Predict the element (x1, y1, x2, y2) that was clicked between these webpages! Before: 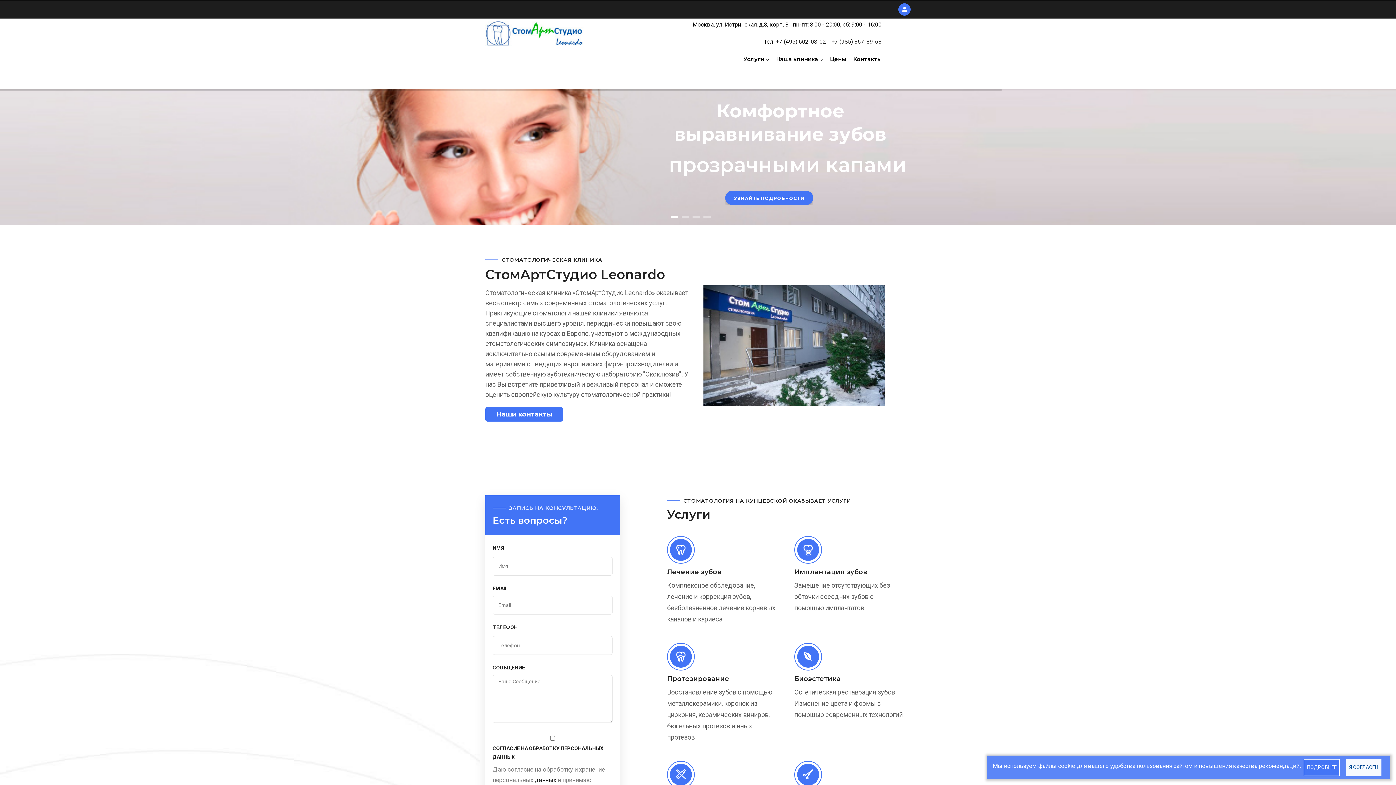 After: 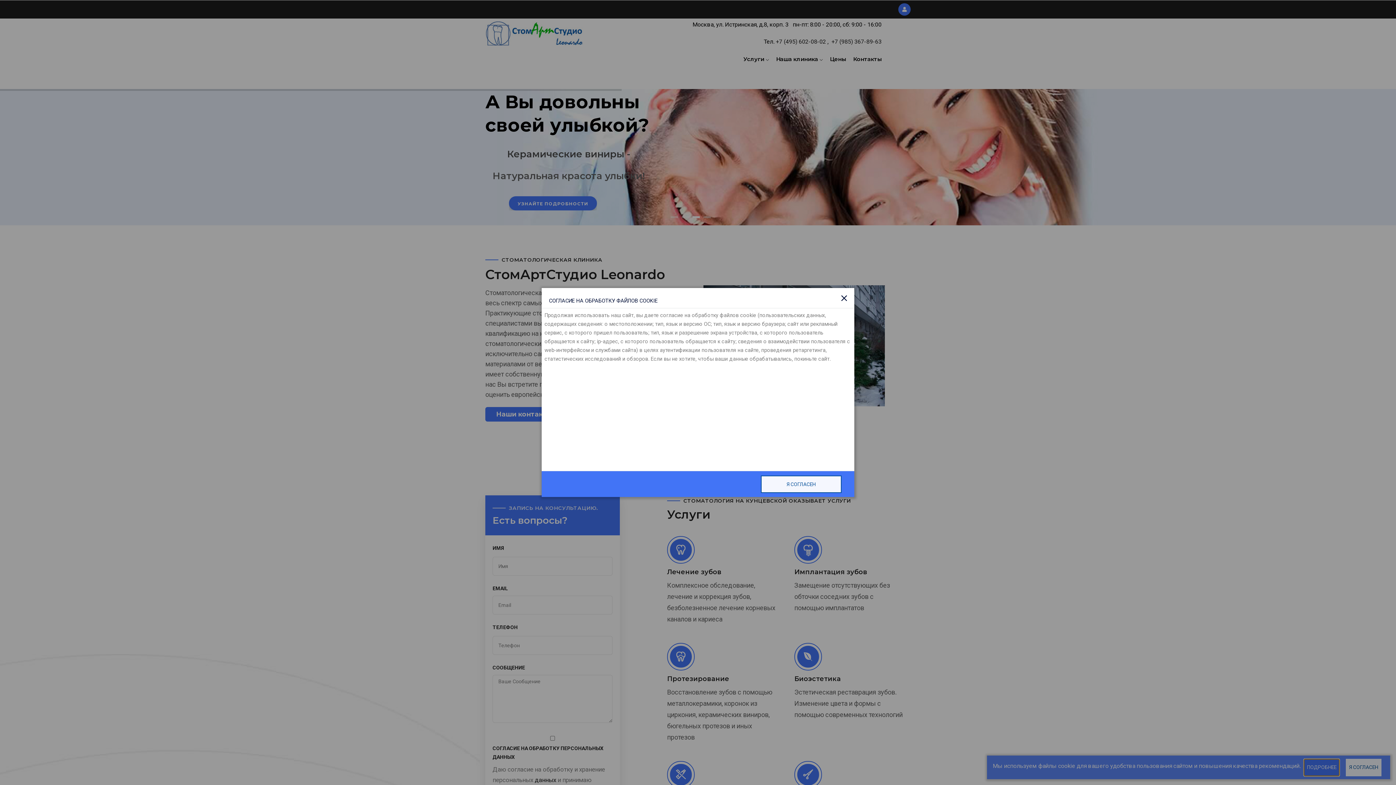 Action: bbox: (1304, 759, 1339, 776) label: ПОДРОБНЕЕ